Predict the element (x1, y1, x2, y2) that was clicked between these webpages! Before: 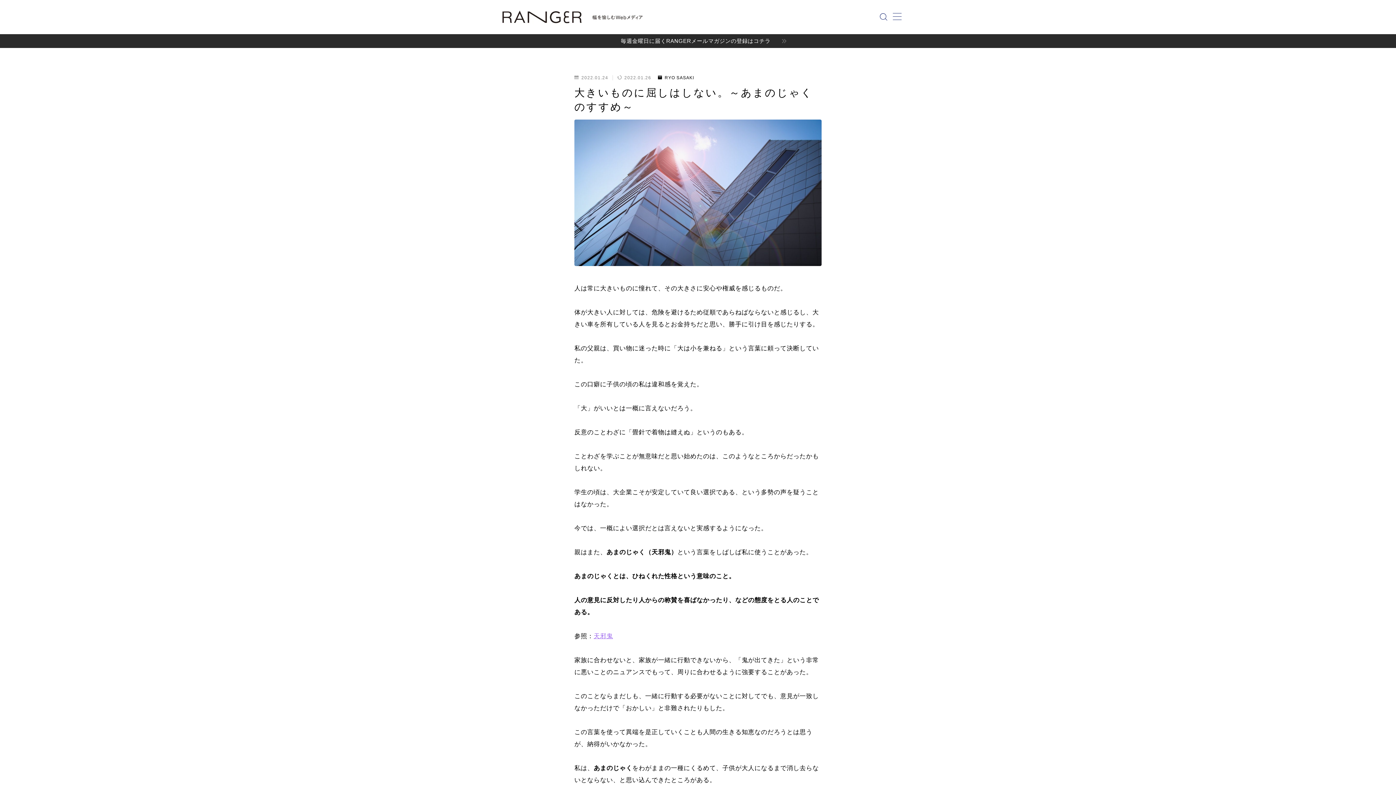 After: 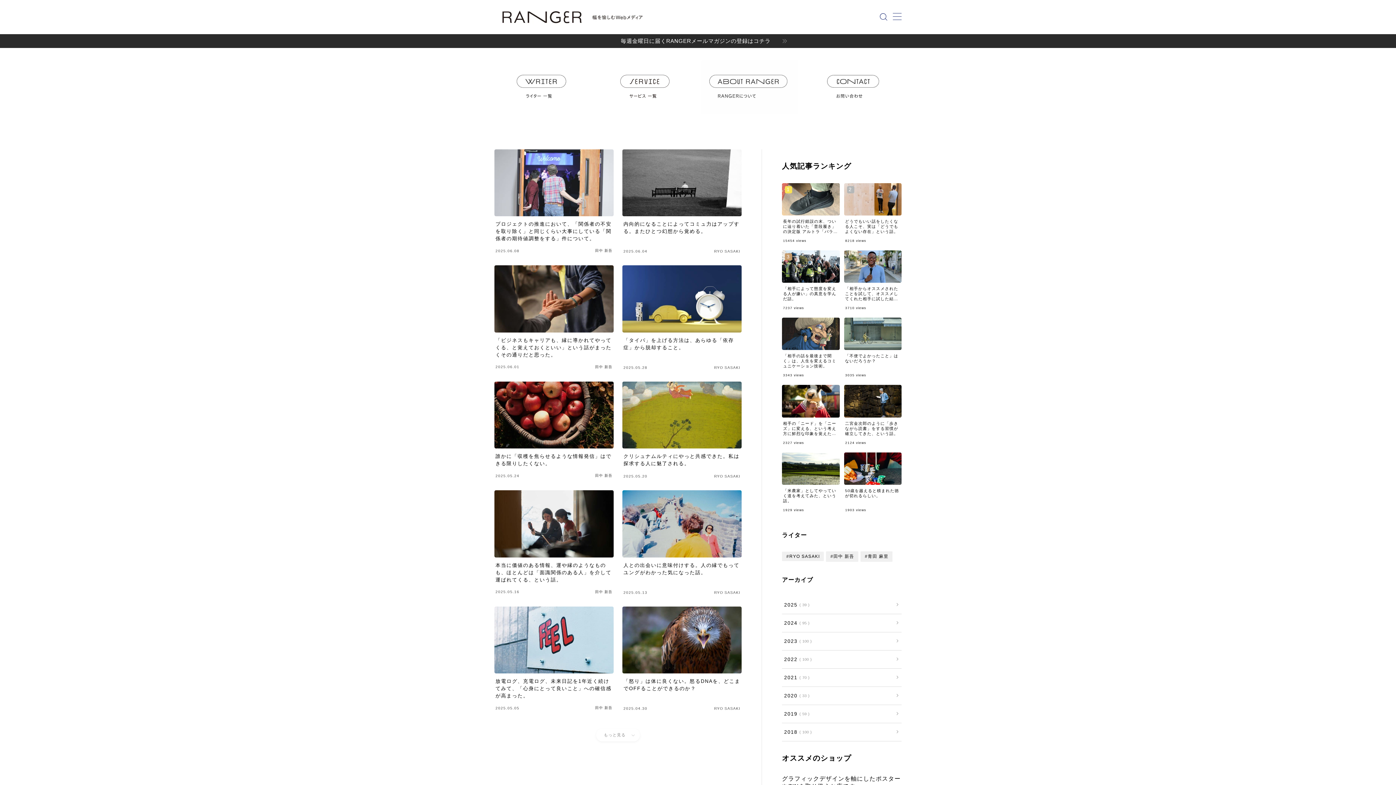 Action: bbox: (495, 6, 653, 26)